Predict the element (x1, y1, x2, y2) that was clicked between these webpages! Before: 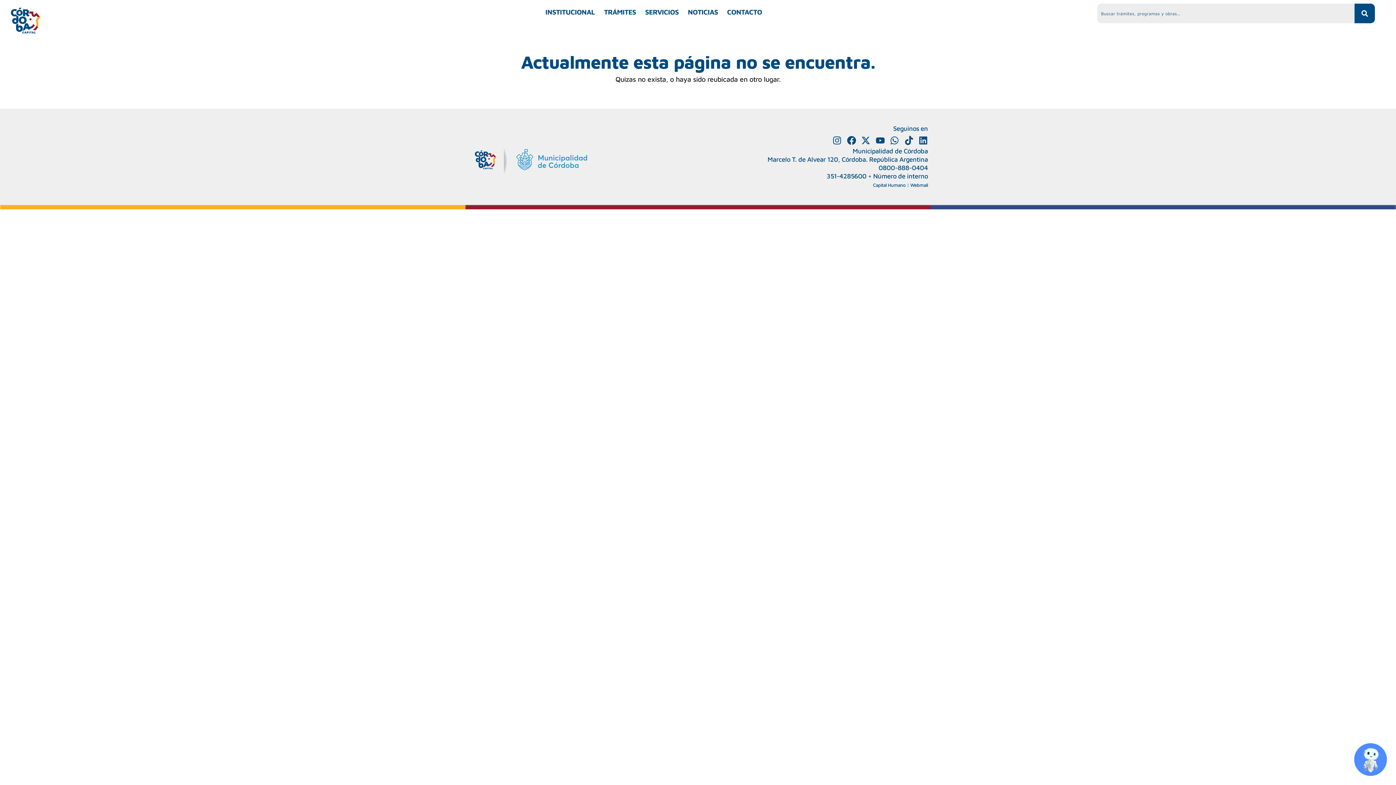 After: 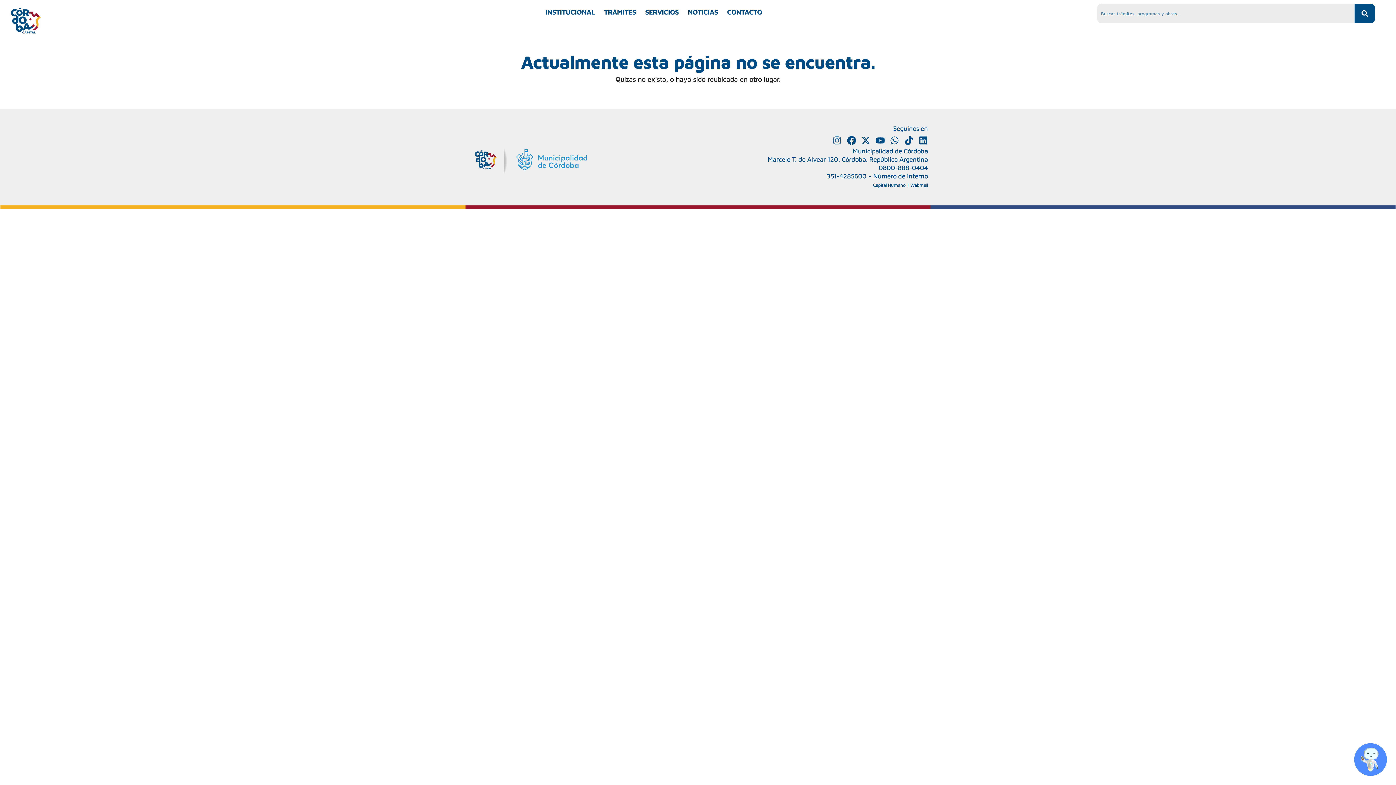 Action: bbox: (831, 134, 843, 146) label: Instagram